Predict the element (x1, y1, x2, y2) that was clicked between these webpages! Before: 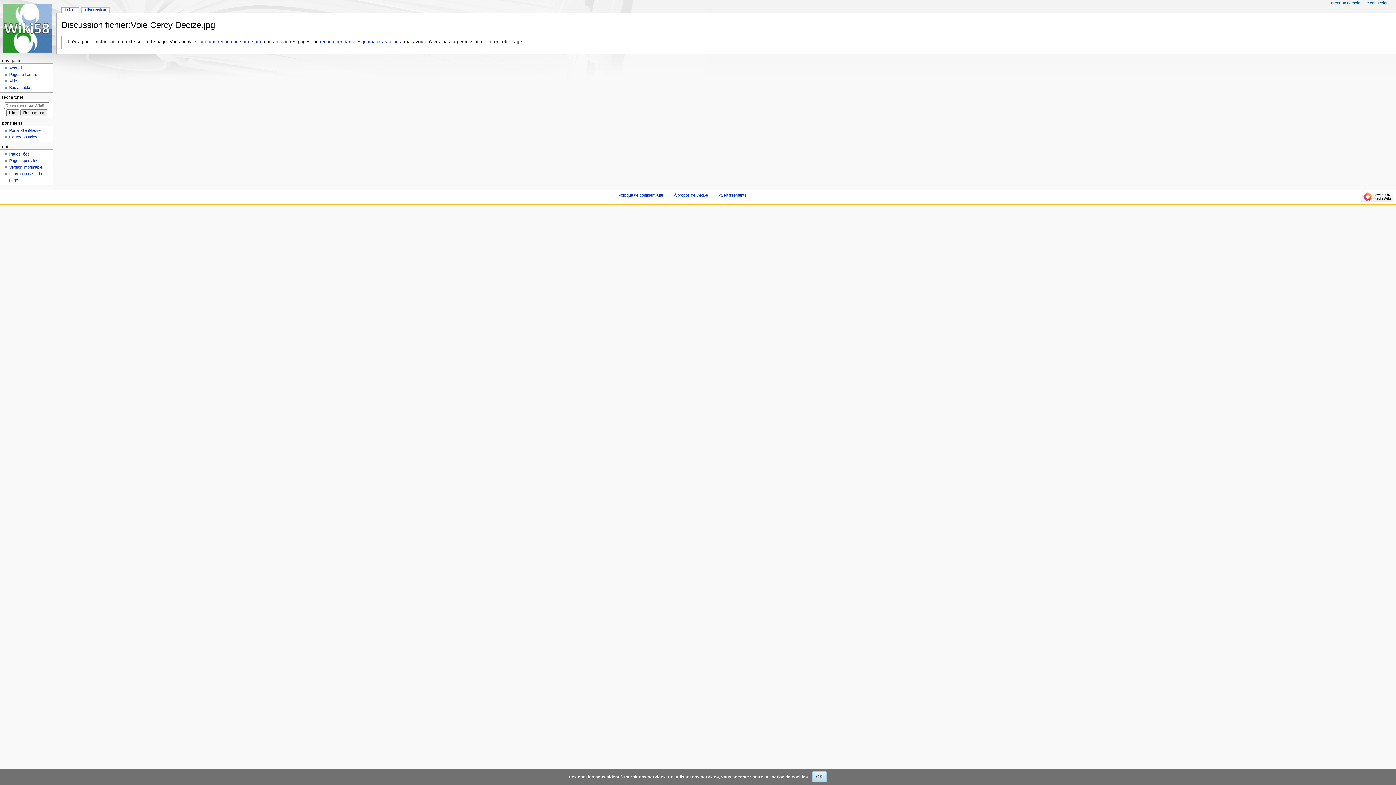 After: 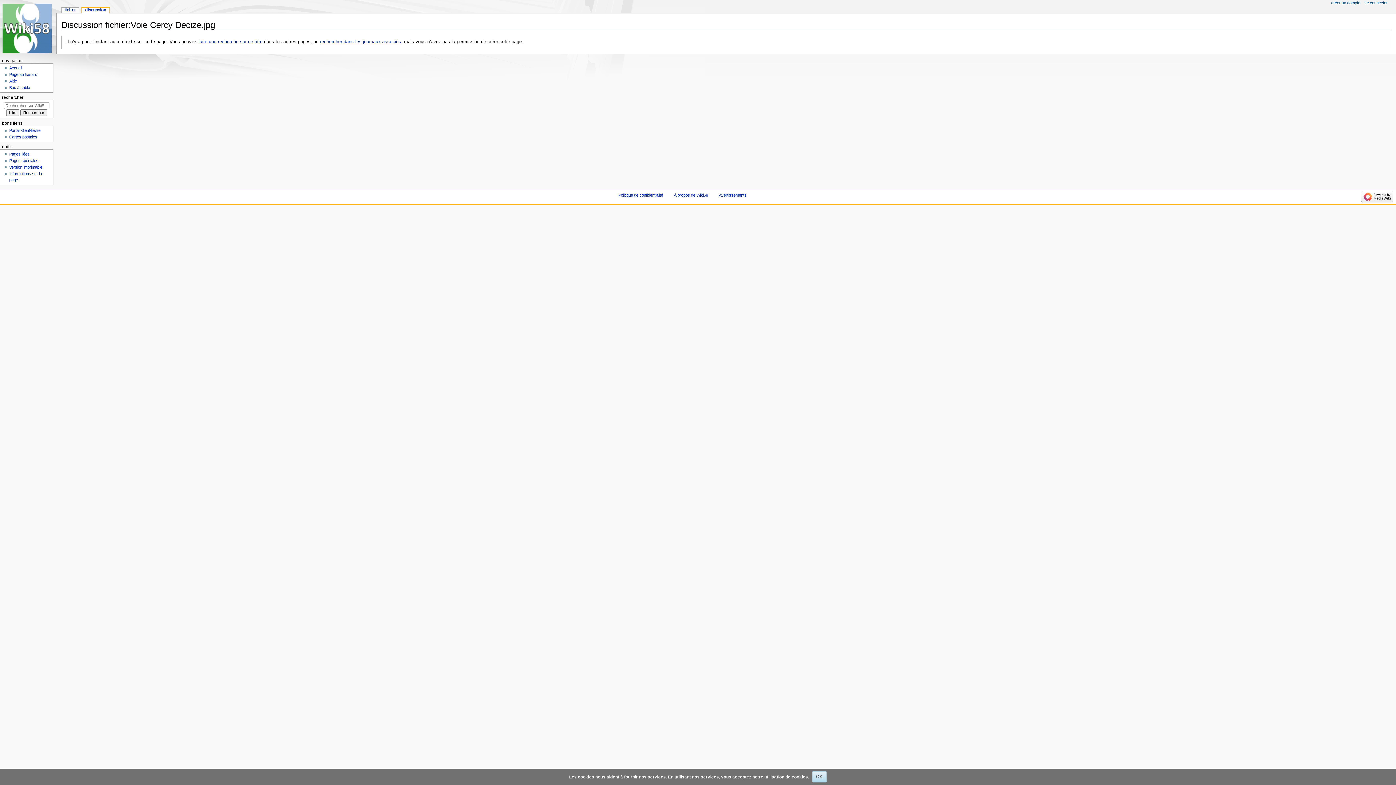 Action: label: rechercher dans les journaux associés bbox: (320, 39, 401, 44)